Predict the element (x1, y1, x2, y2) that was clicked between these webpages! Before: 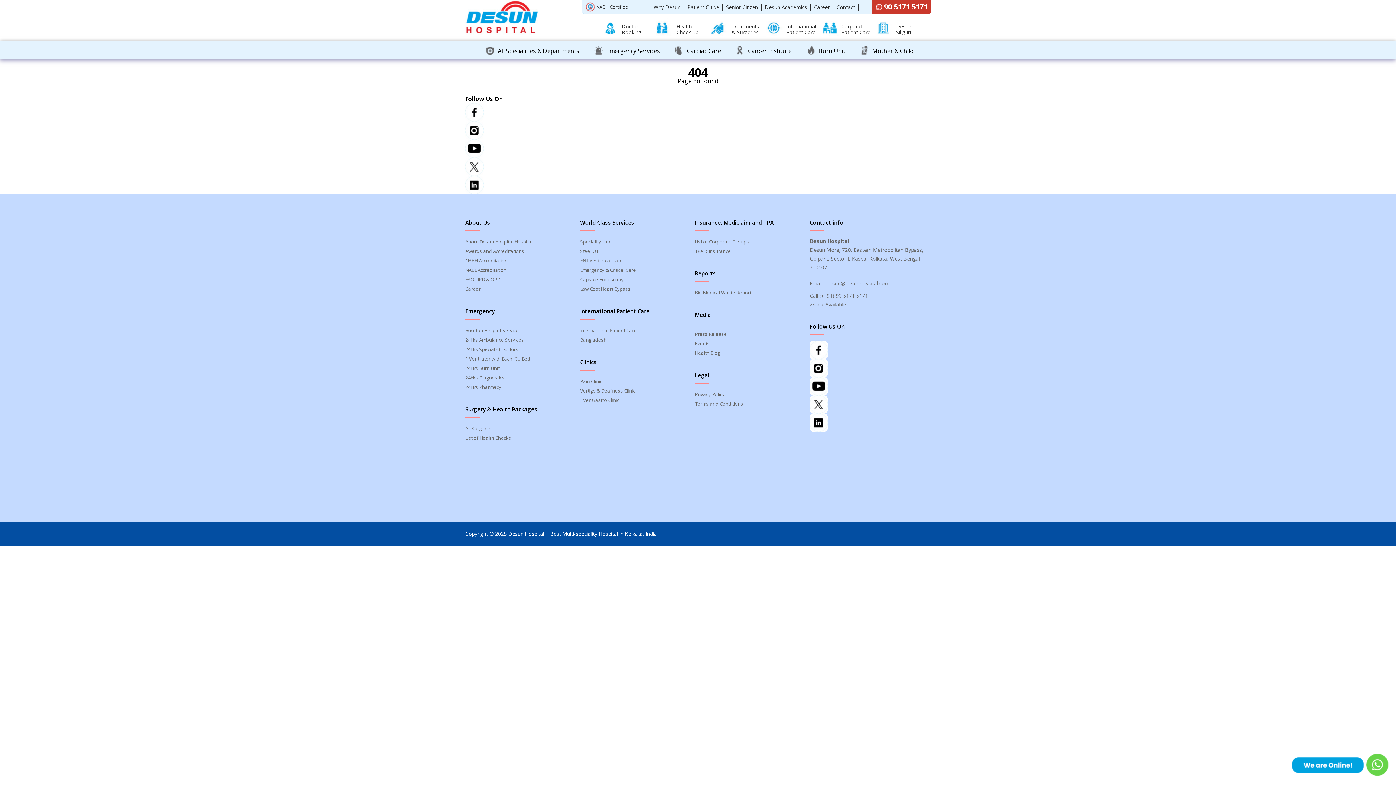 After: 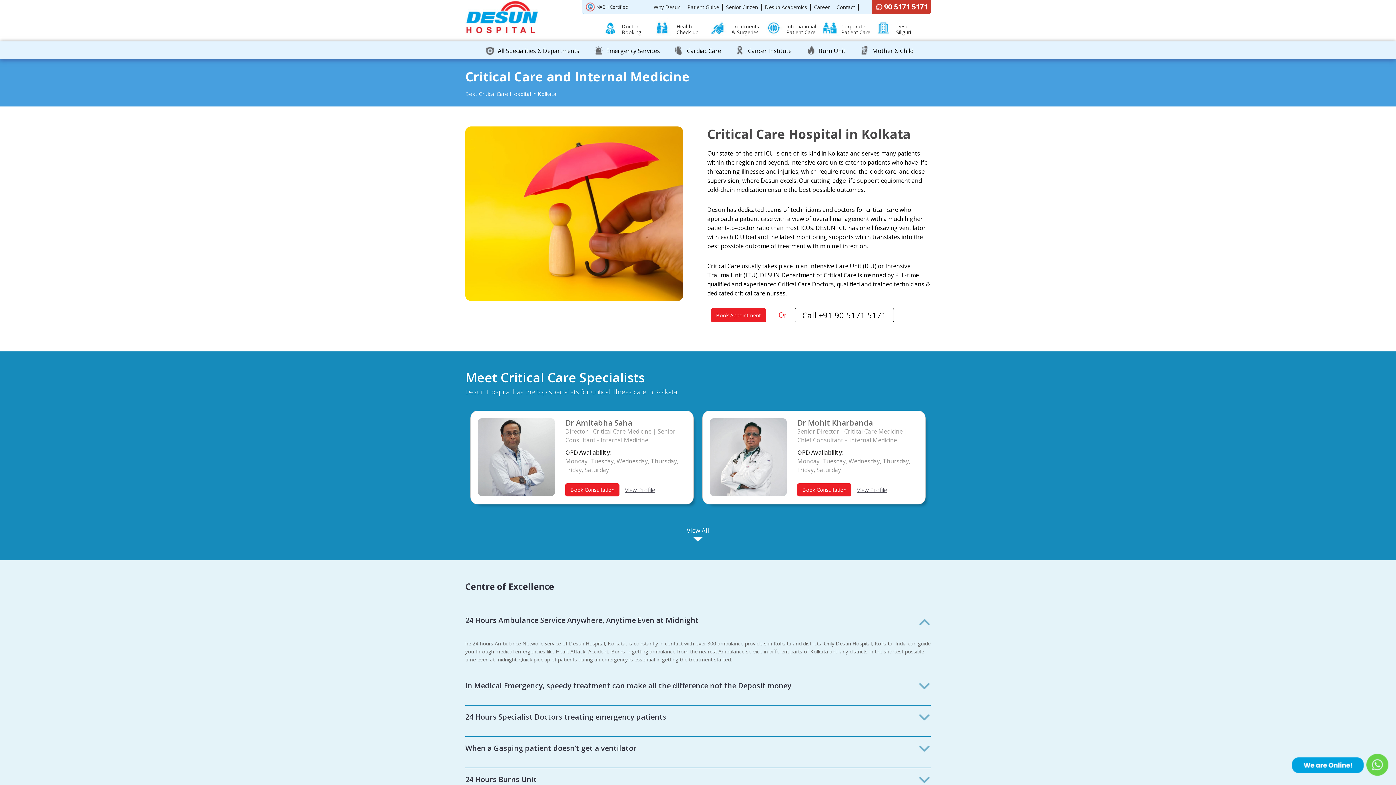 Action: bbox: (580, 266, 636, 273) label: Emergency & Critical Care